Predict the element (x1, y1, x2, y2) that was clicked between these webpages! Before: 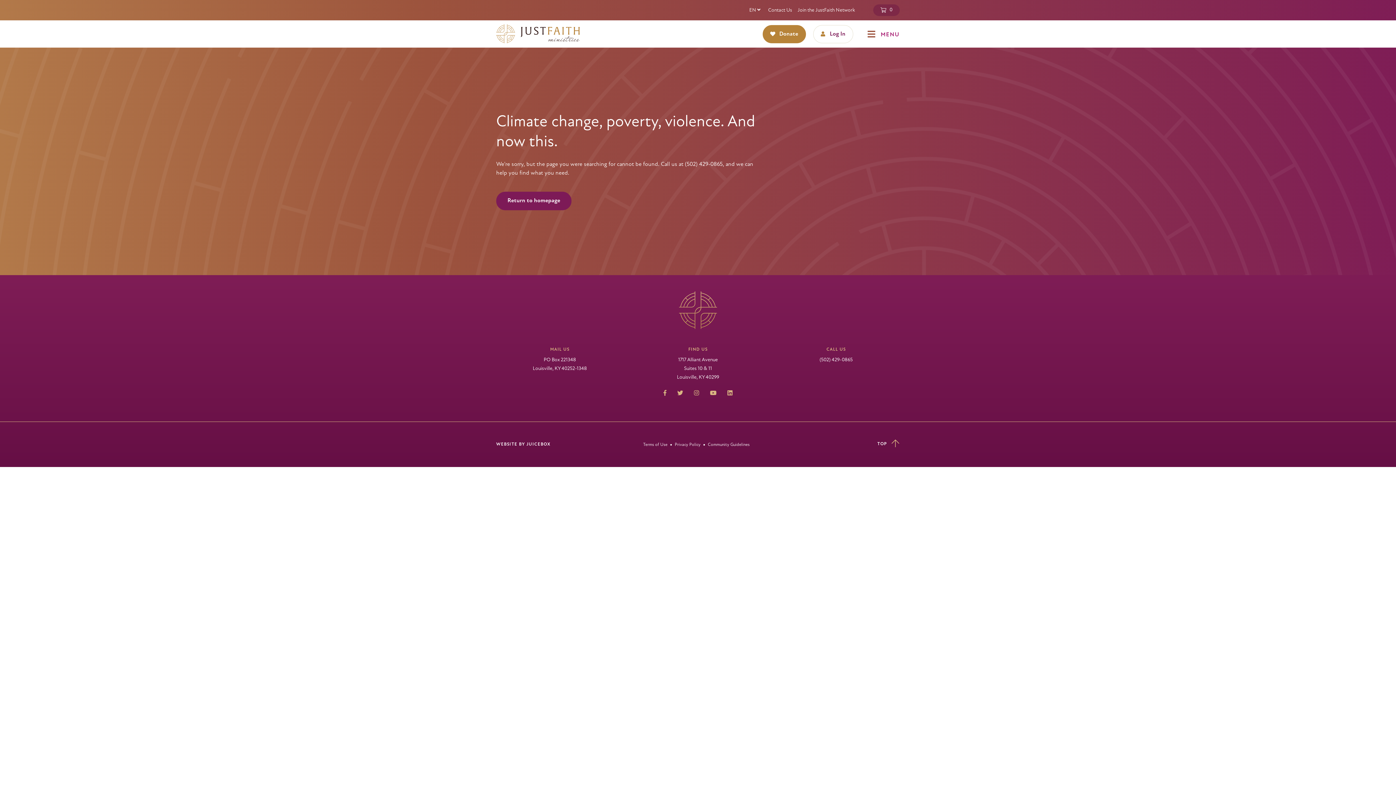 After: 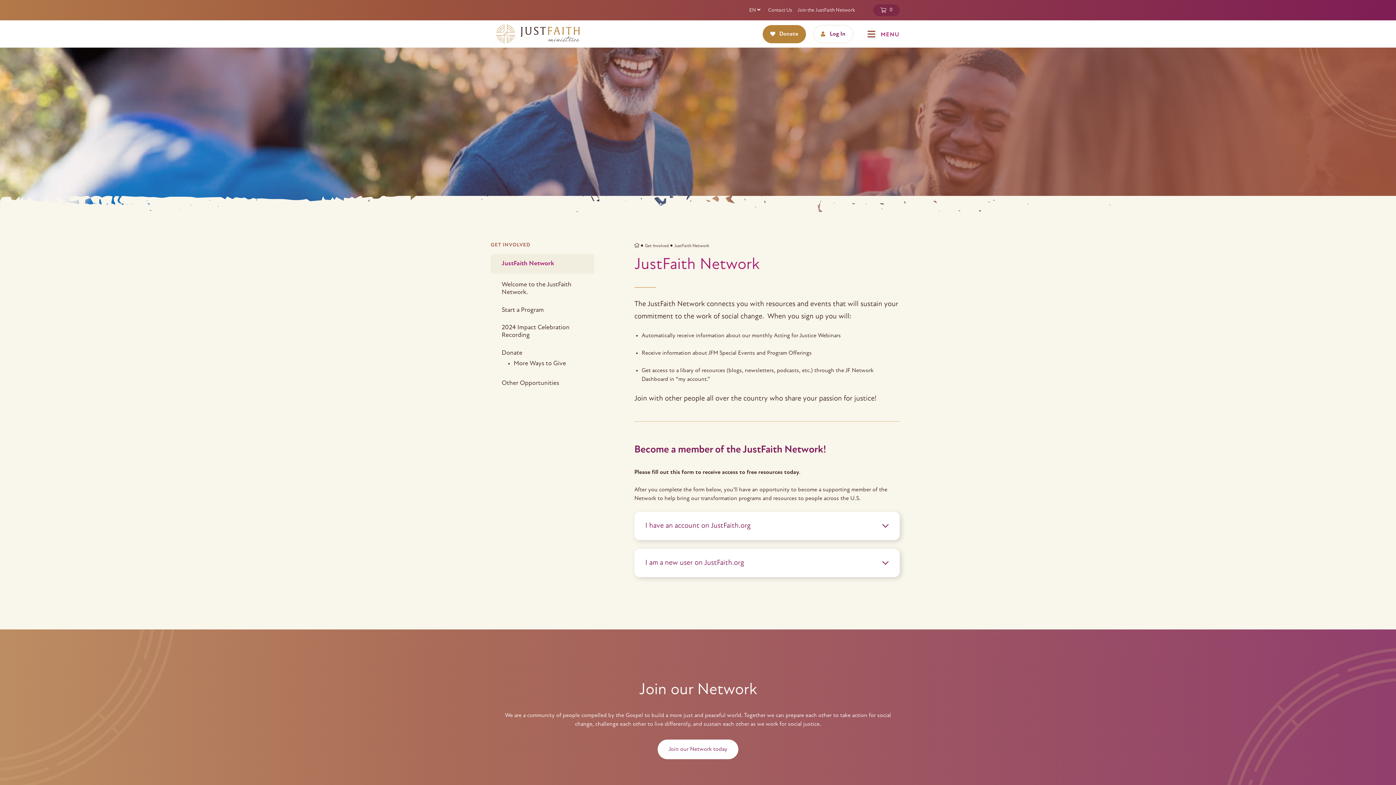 Action: bbox: (797, 7, 855, 13) label: Join the JustFaith Network